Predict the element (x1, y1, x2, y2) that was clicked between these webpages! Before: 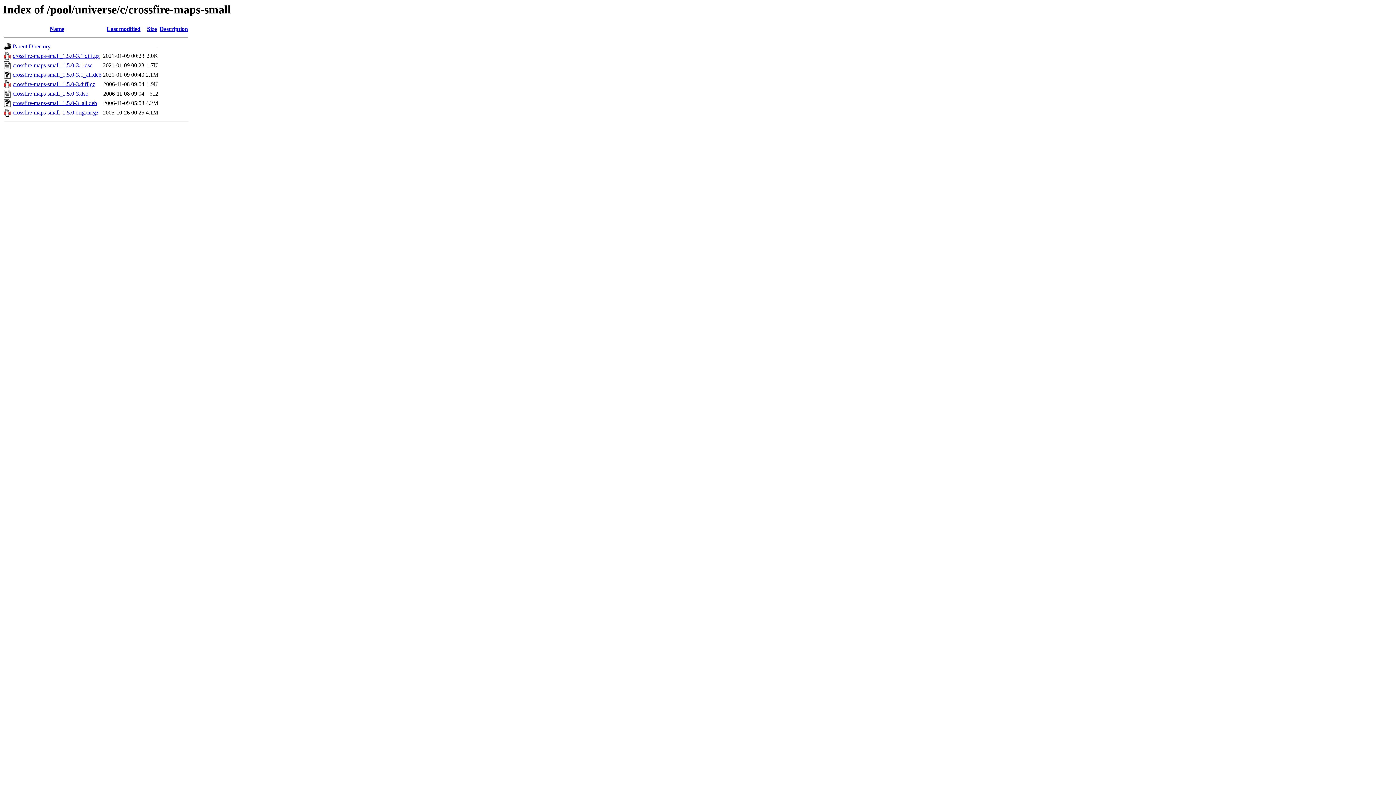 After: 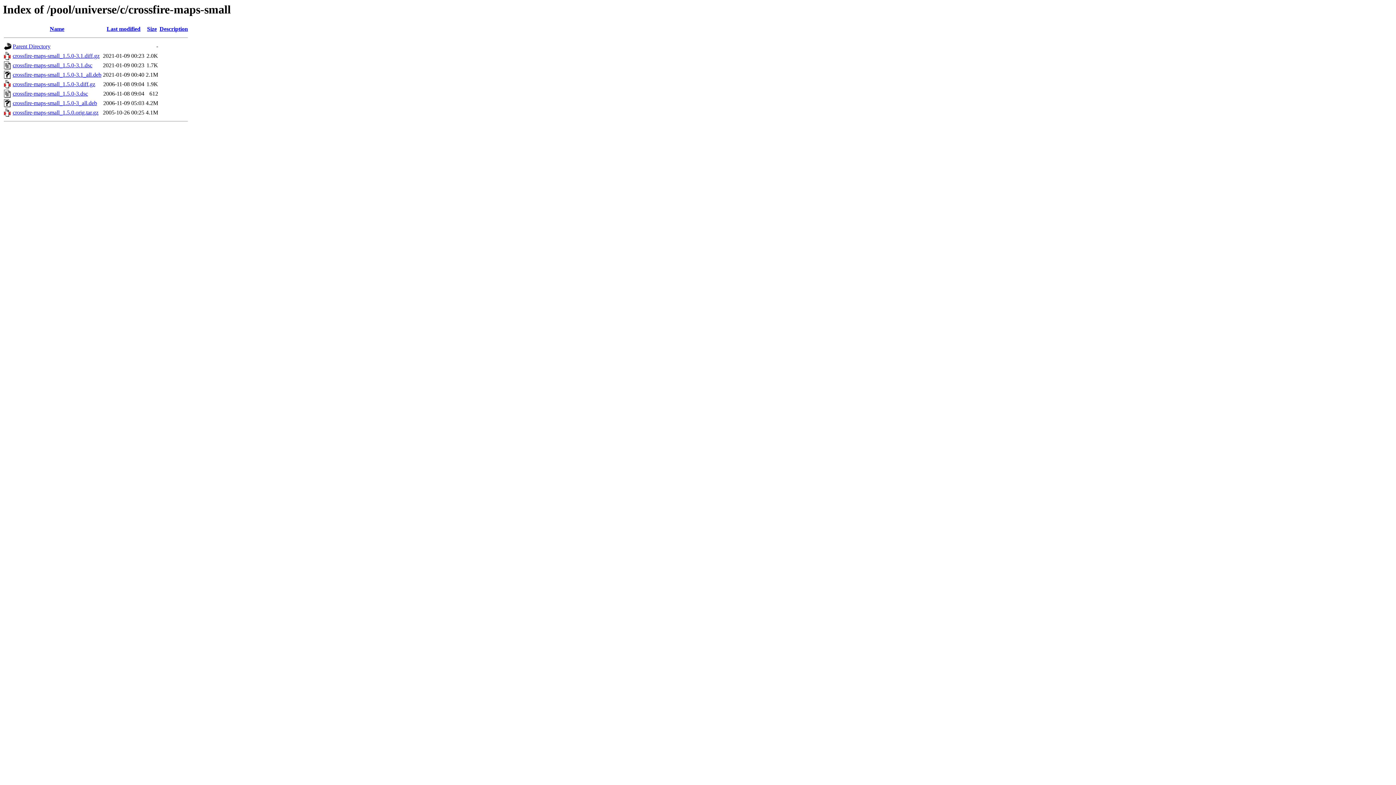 Action: bbox: (12, 52, 99, 59) label: crossfire-maps-small_1.5.0-3.1.diff.gz